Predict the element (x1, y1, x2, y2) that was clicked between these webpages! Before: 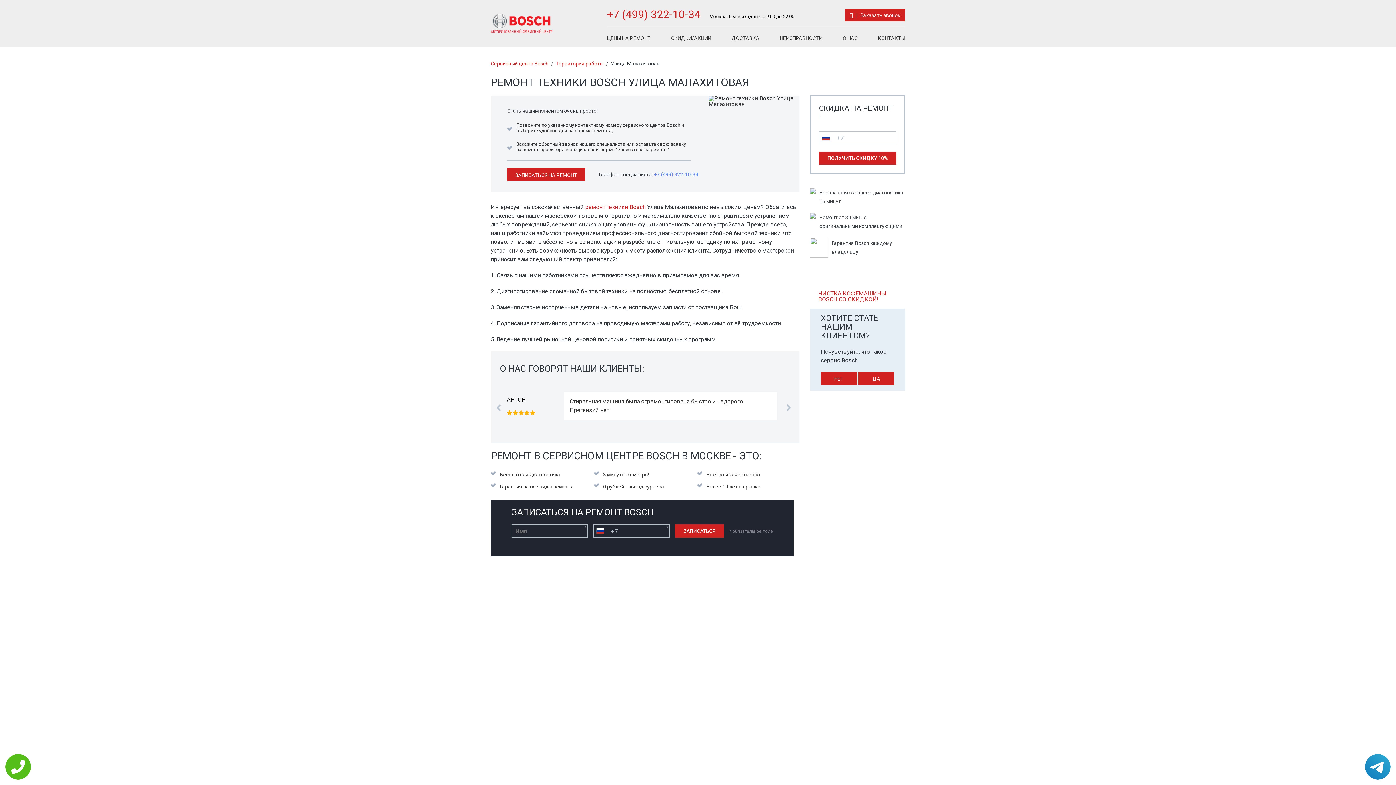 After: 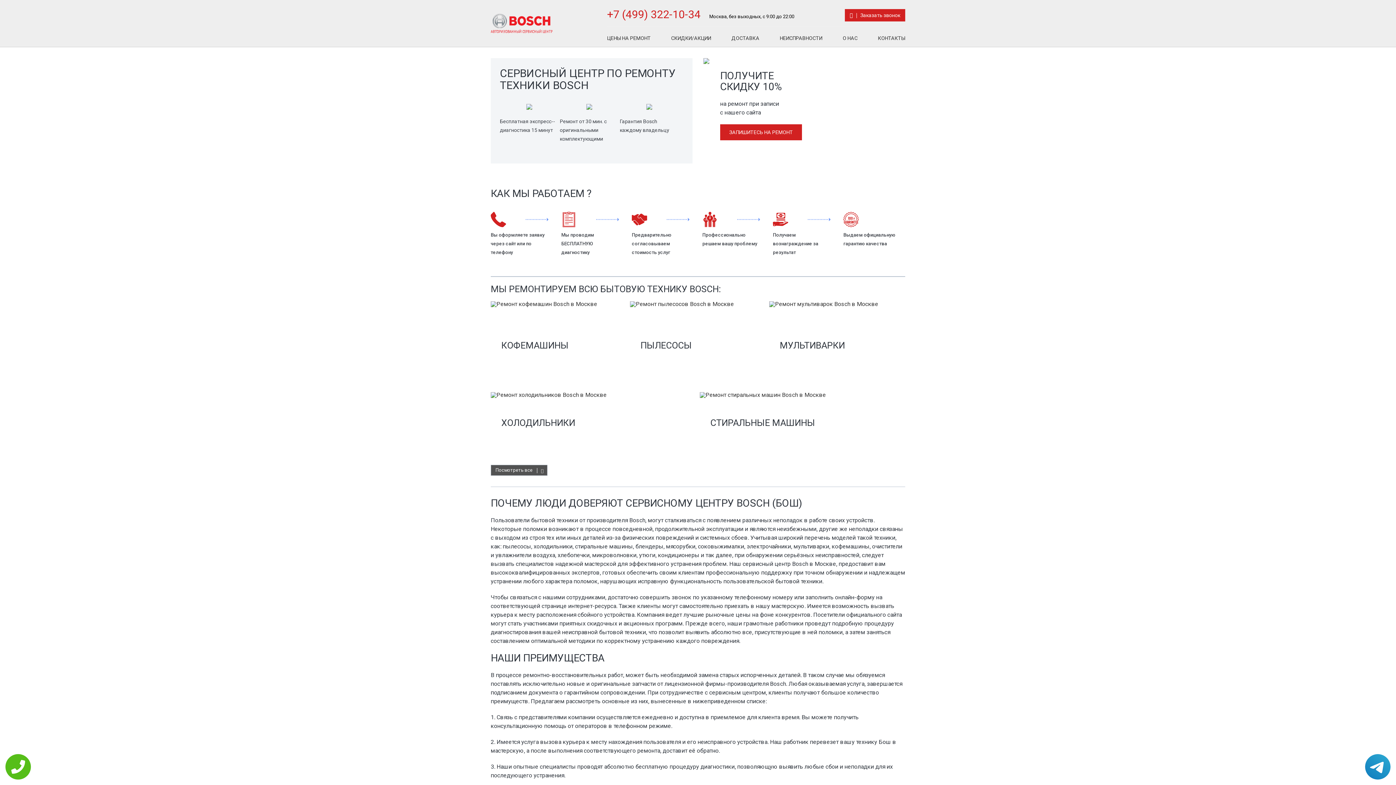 Action: label: ремонт техники Bosch bbox: (585, 203, 645, 210)